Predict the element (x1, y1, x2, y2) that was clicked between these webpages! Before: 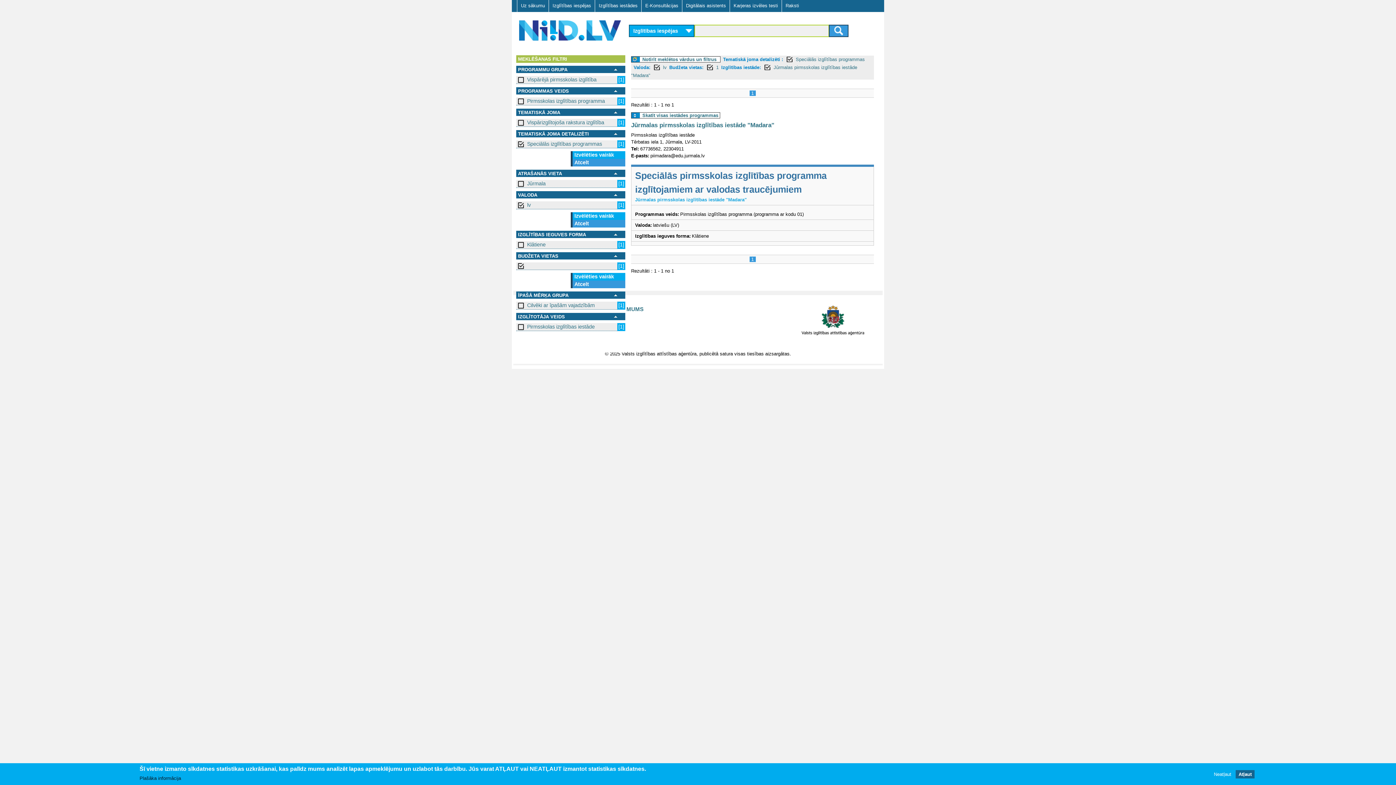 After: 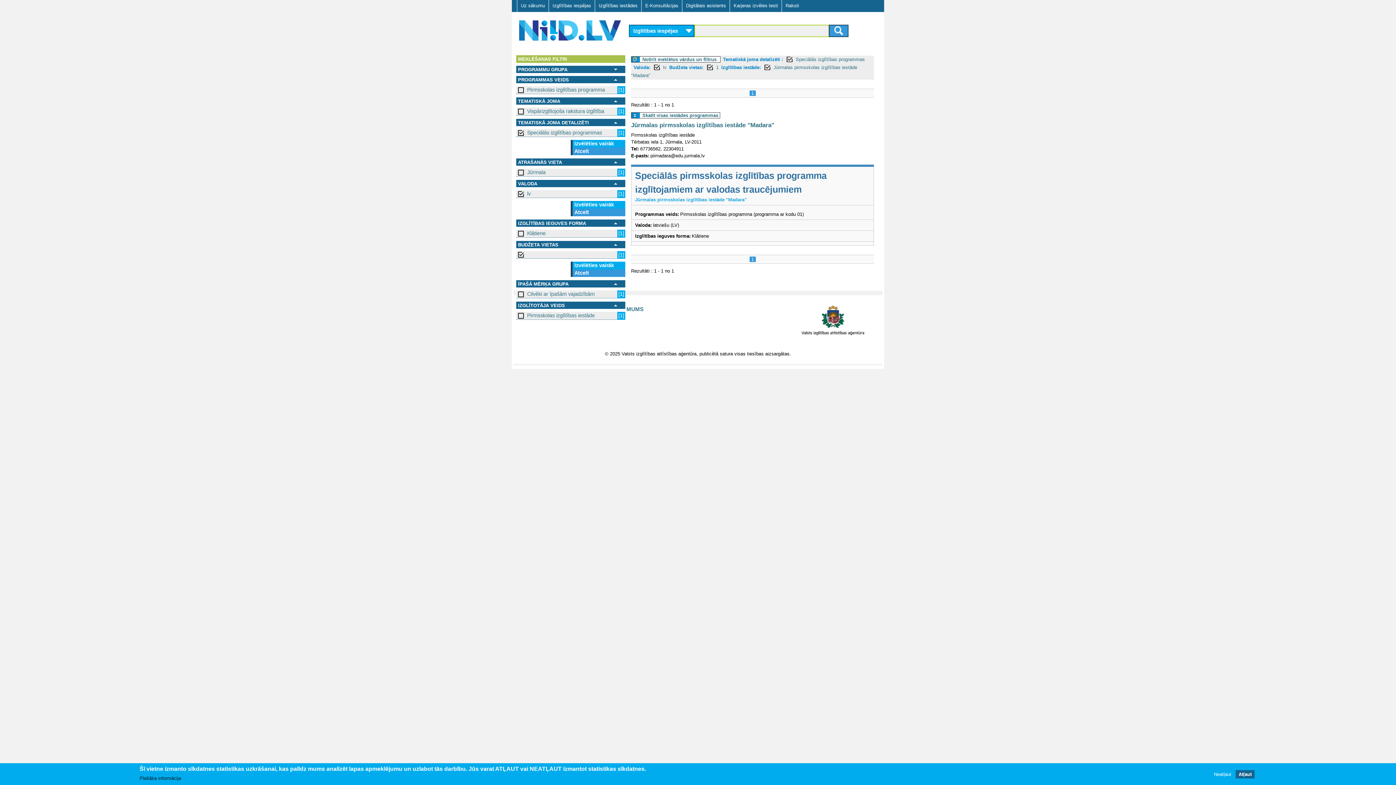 Action: bbox: (518, 66, 620, 72)